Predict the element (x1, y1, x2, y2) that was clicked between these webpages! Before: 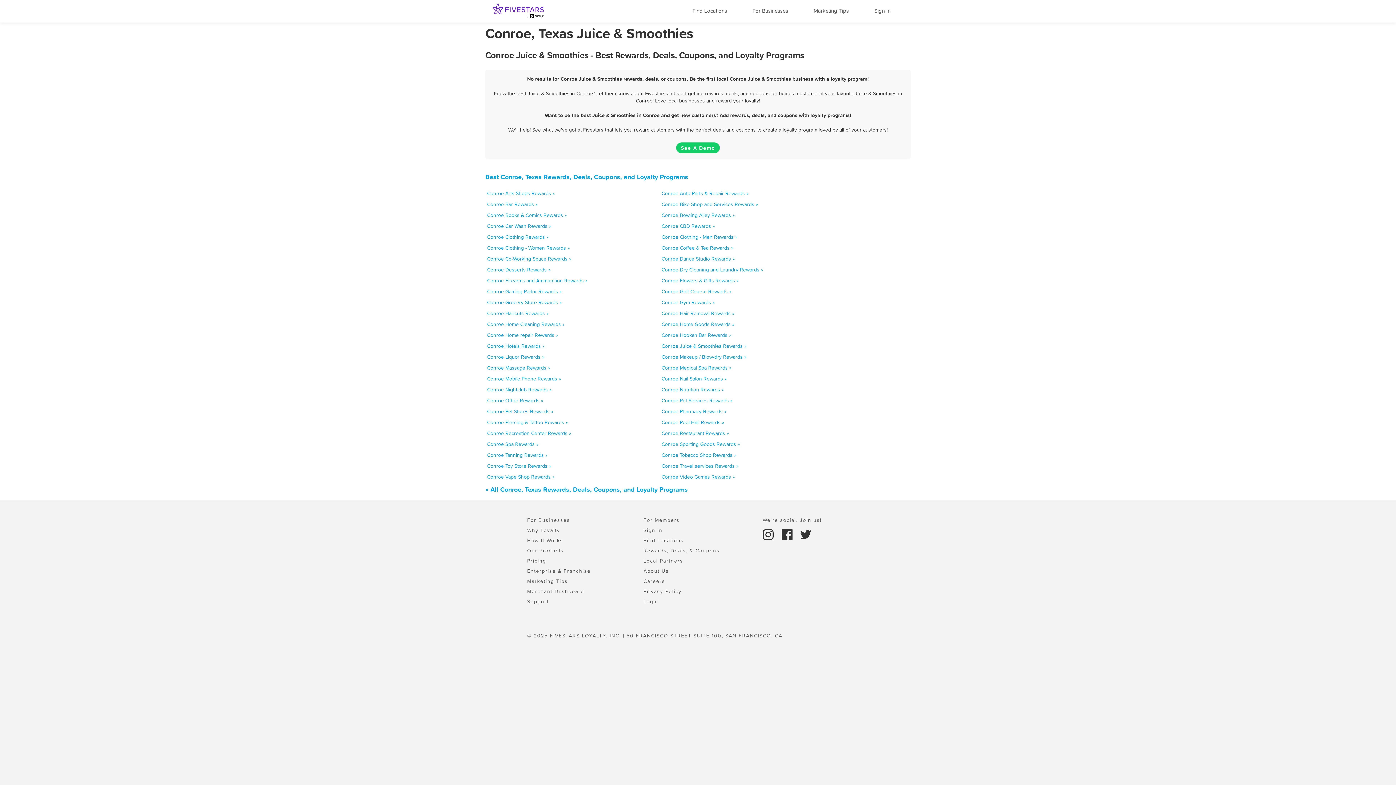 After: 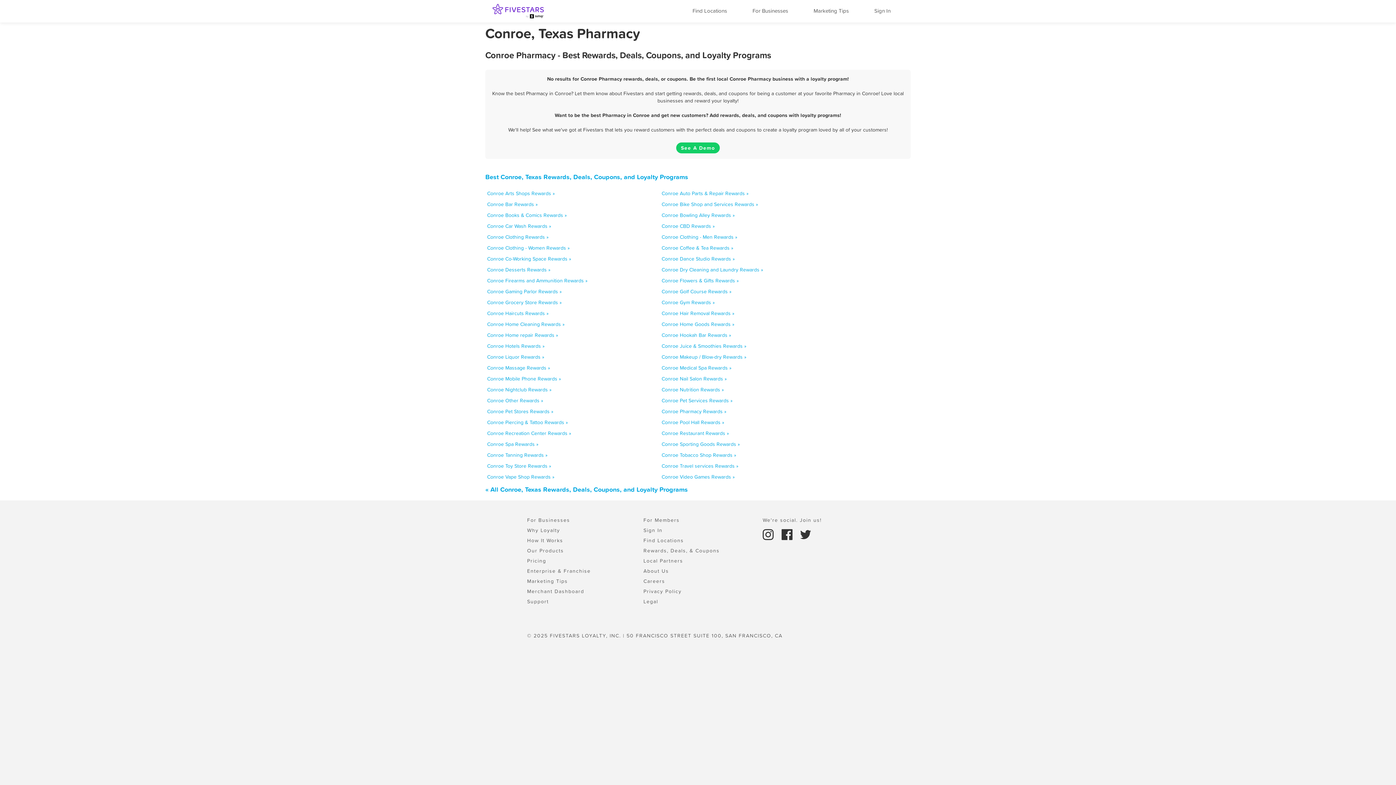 Action: bbox: (661, 408, 726, 415) label: Conroe Pharmacy Rewards »